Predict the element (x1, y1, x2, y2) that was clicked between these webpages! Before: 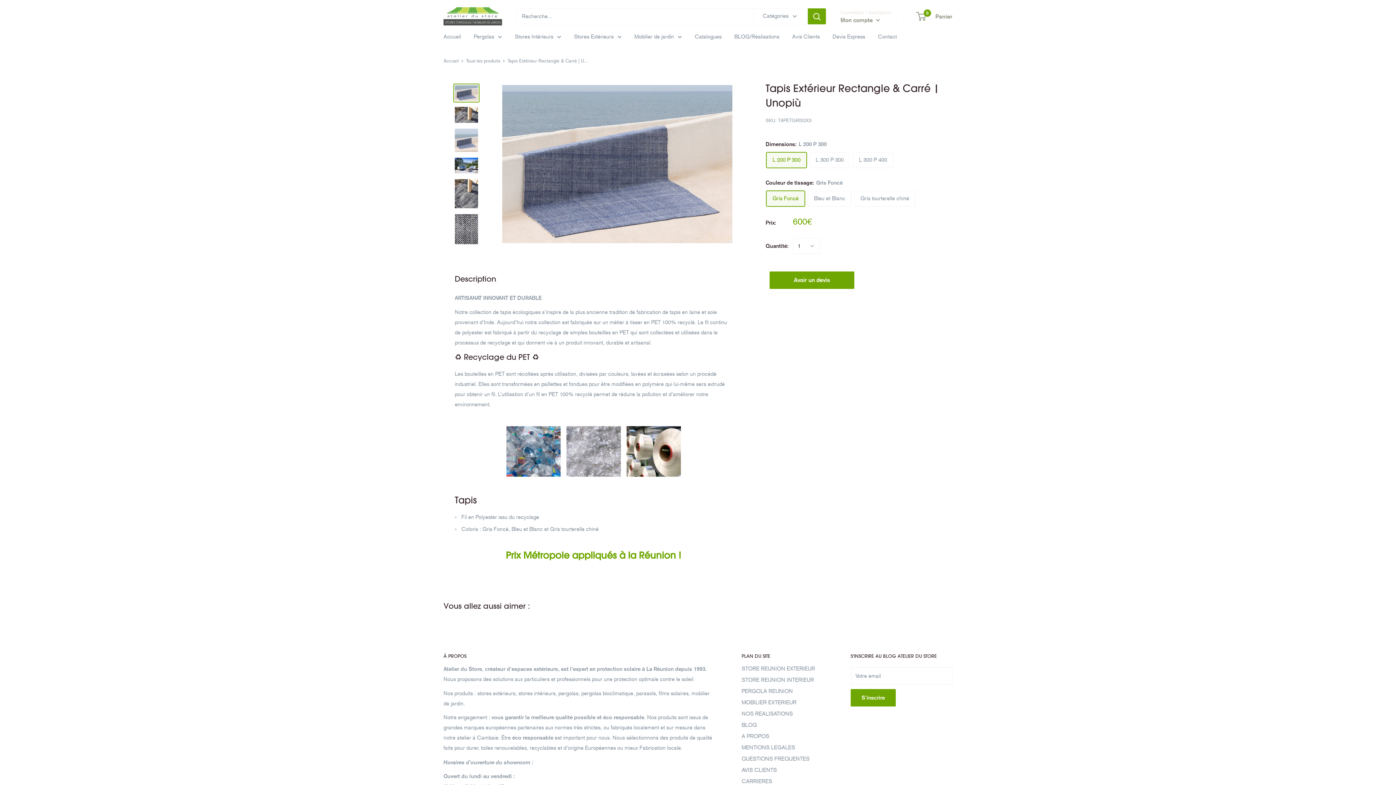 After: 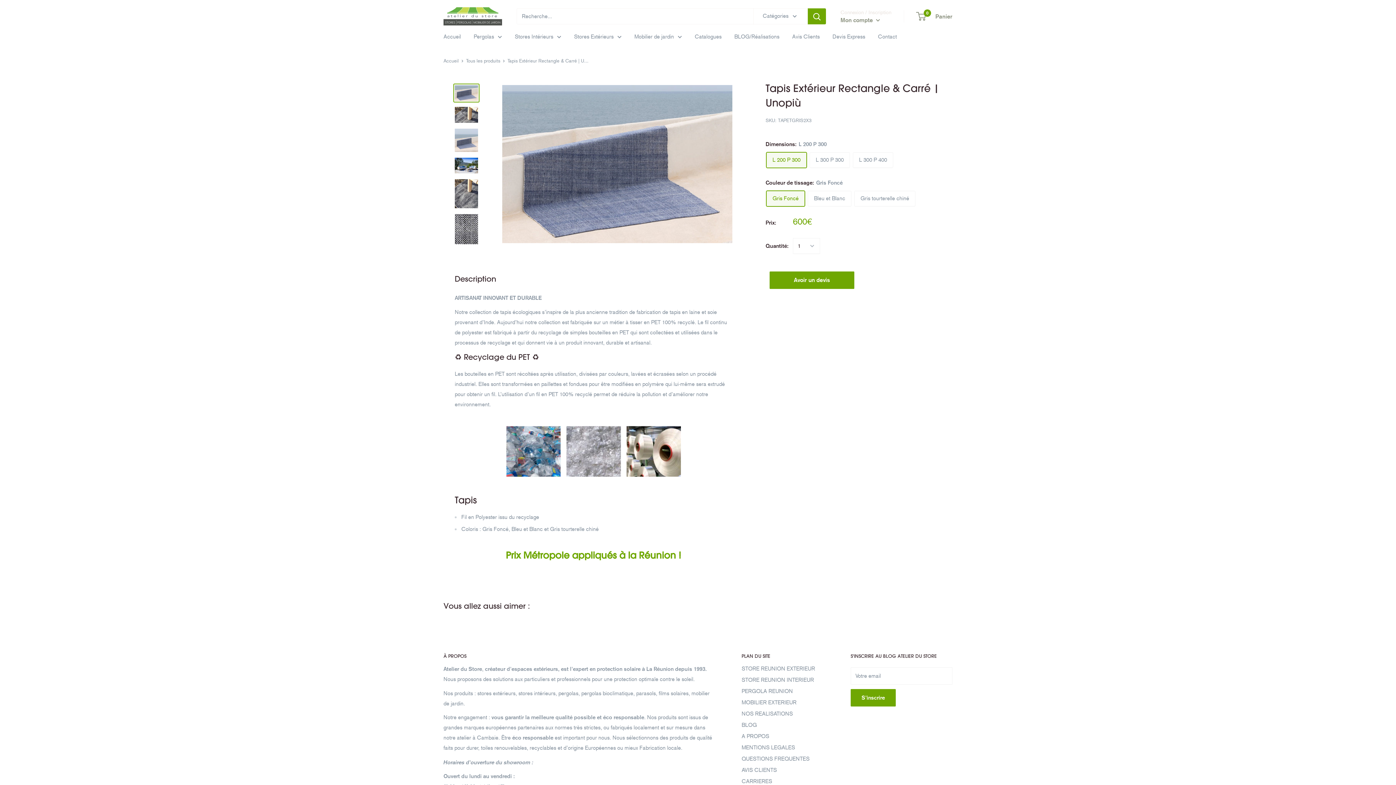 Action: label: Rechercher bbox: (808, 8, 826, 24)